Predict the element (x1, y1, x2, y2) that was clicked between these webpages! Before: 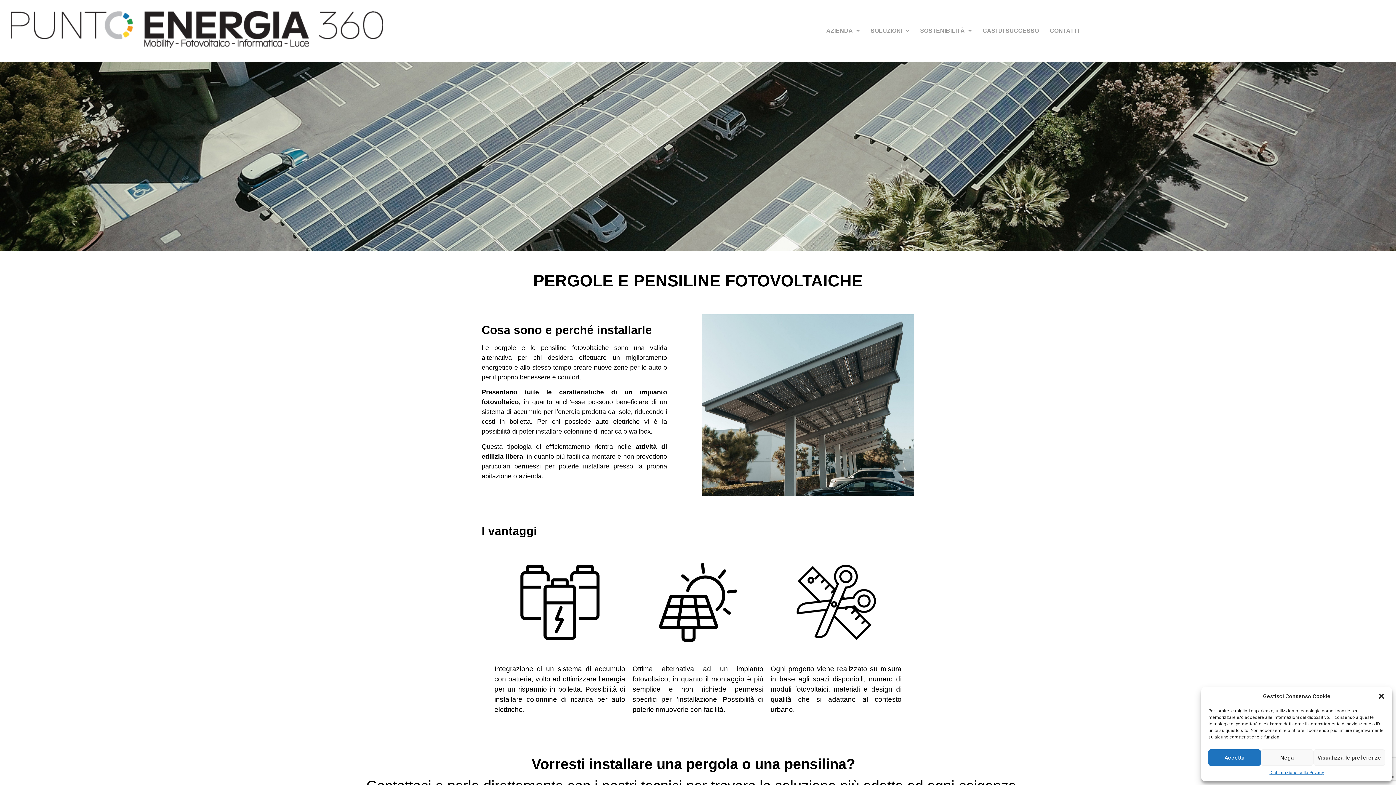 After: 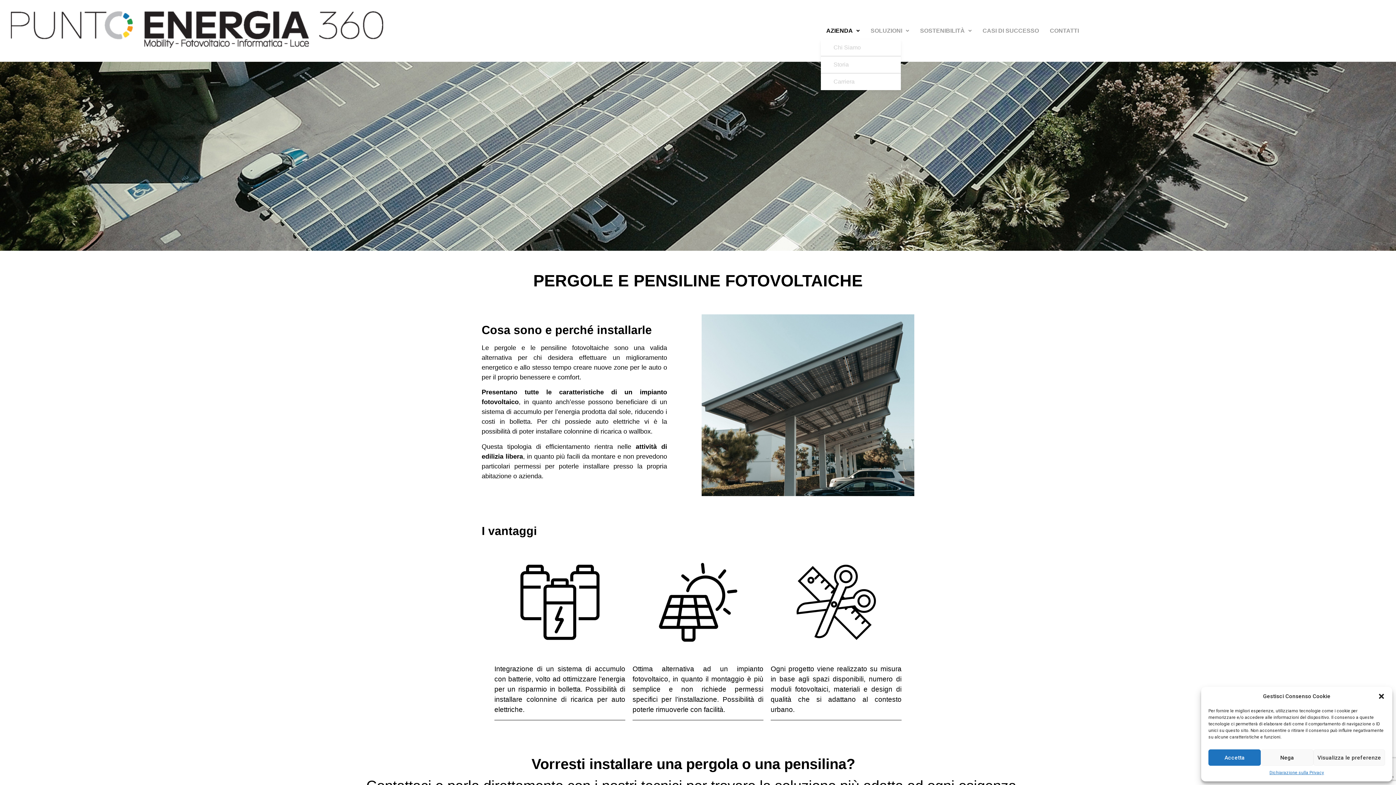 Action: bbox: (821, 22, 865, 39) label: AZIENDA